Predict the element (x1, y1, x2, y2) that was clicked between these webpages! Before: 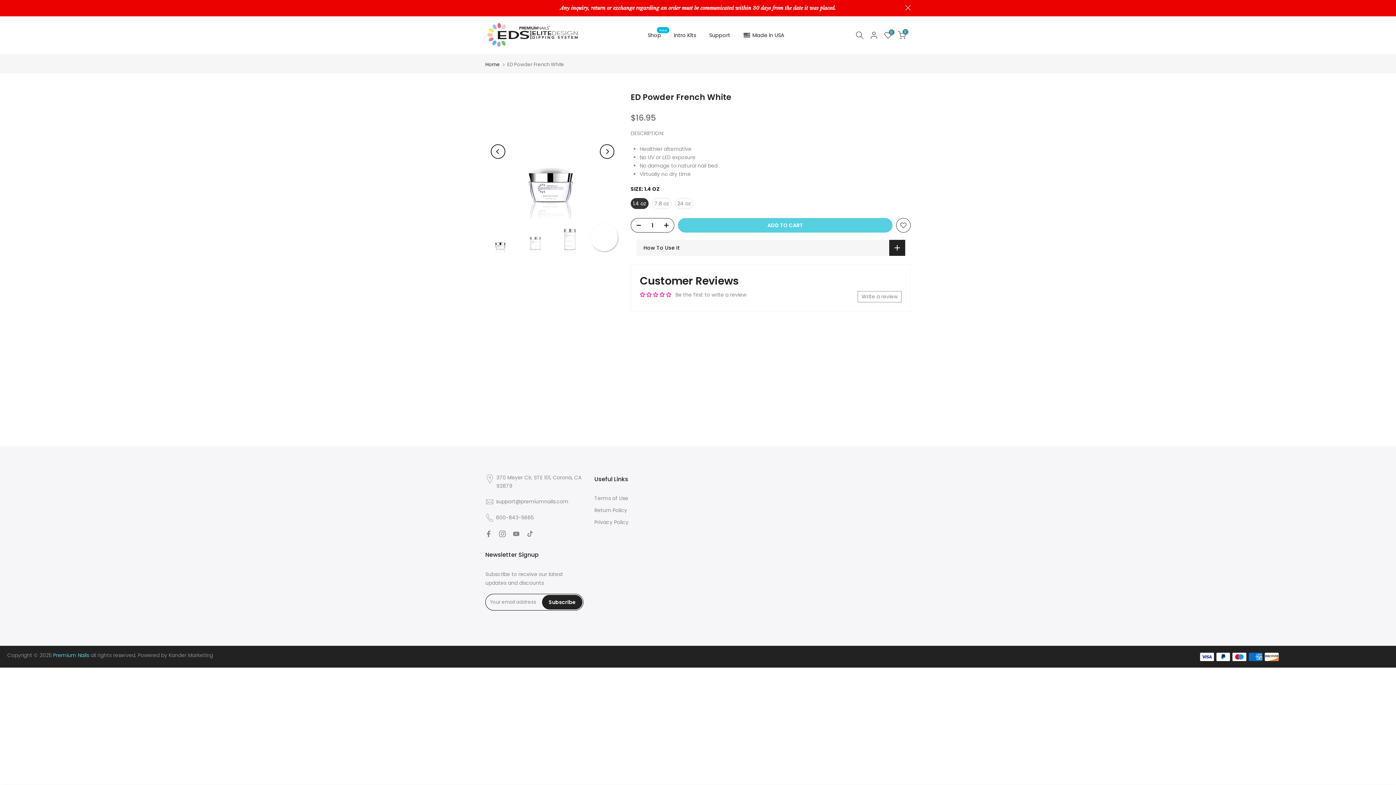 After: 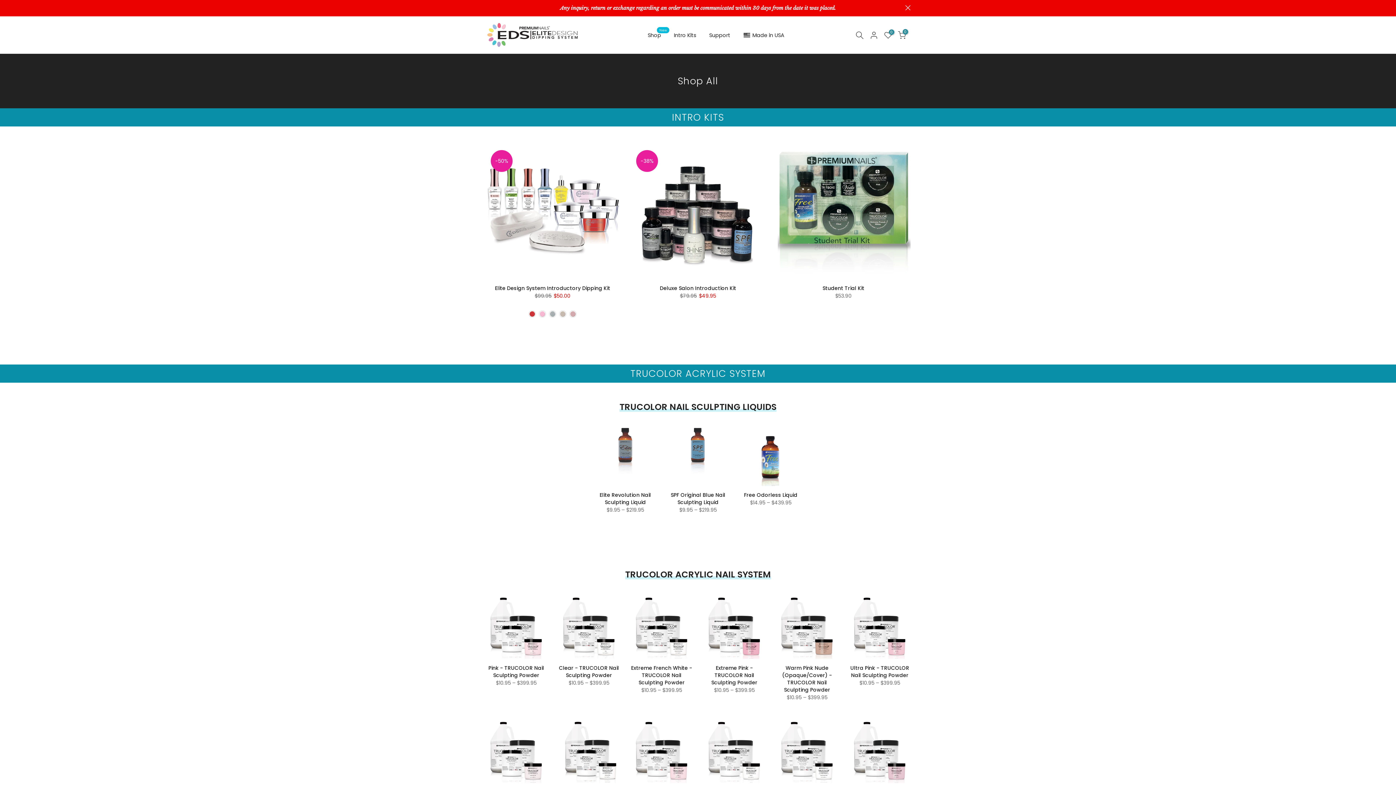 Action: bbox: (641, 30, 667, 39) label: Shop
New